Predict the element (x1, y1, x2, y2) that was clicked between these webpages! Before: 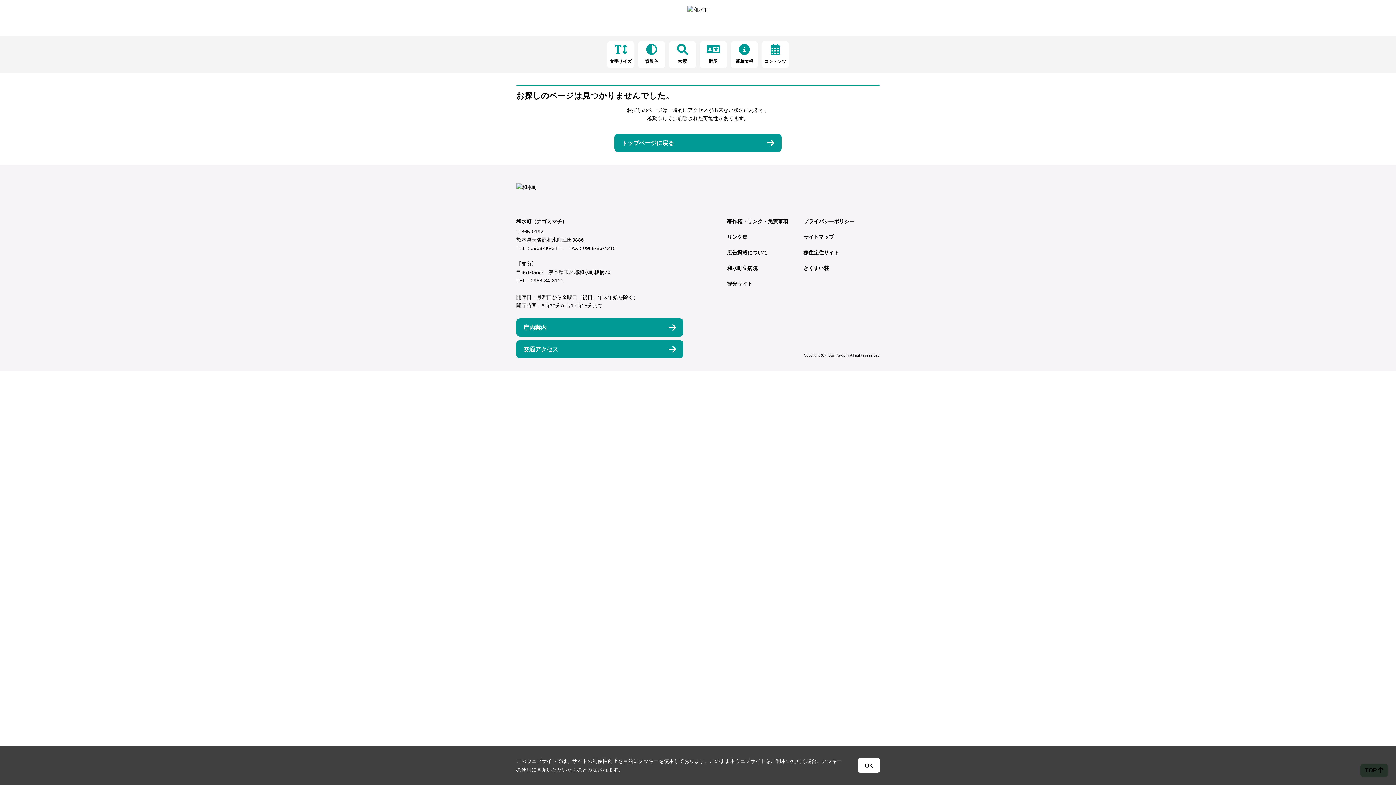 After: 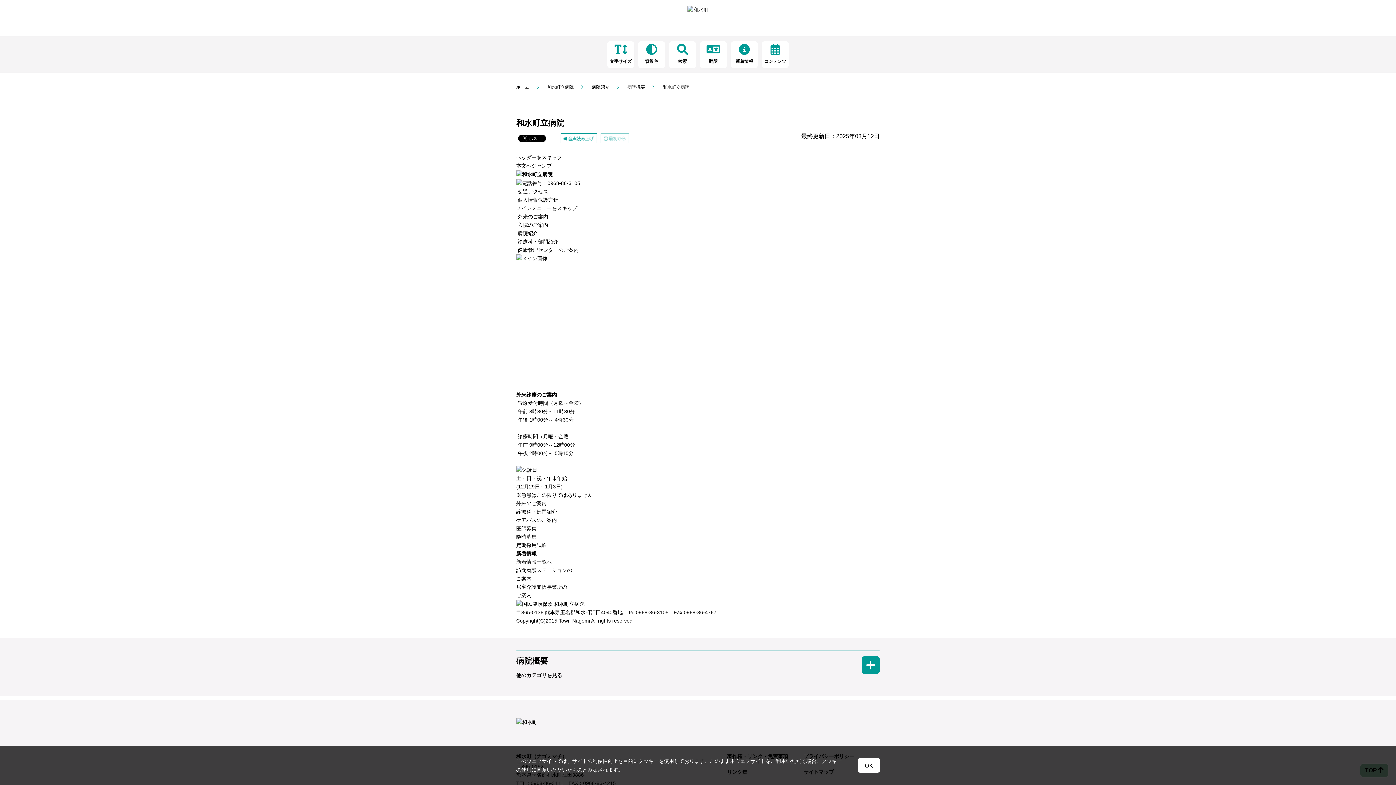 Action: bbox: (727, 265, 757, 271) label: 和水町立病院